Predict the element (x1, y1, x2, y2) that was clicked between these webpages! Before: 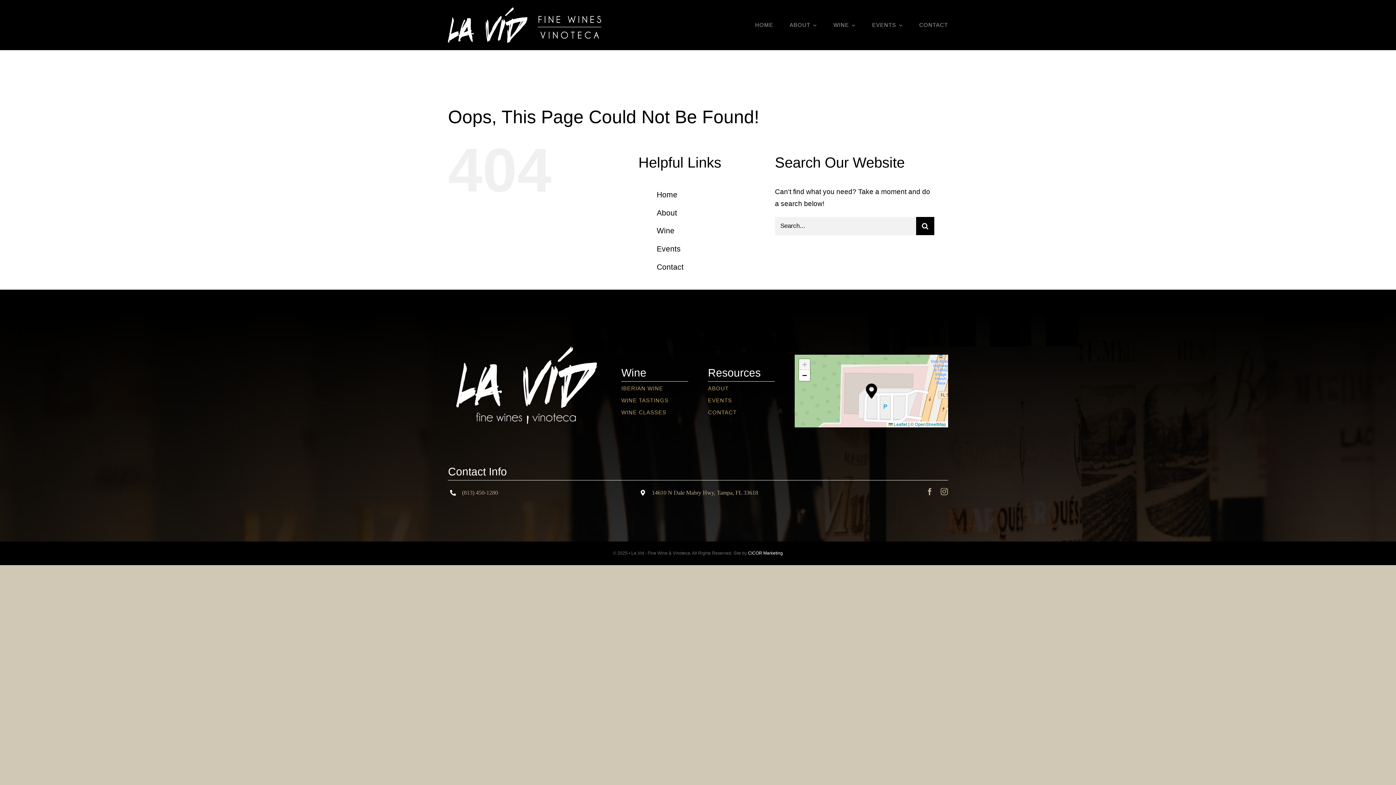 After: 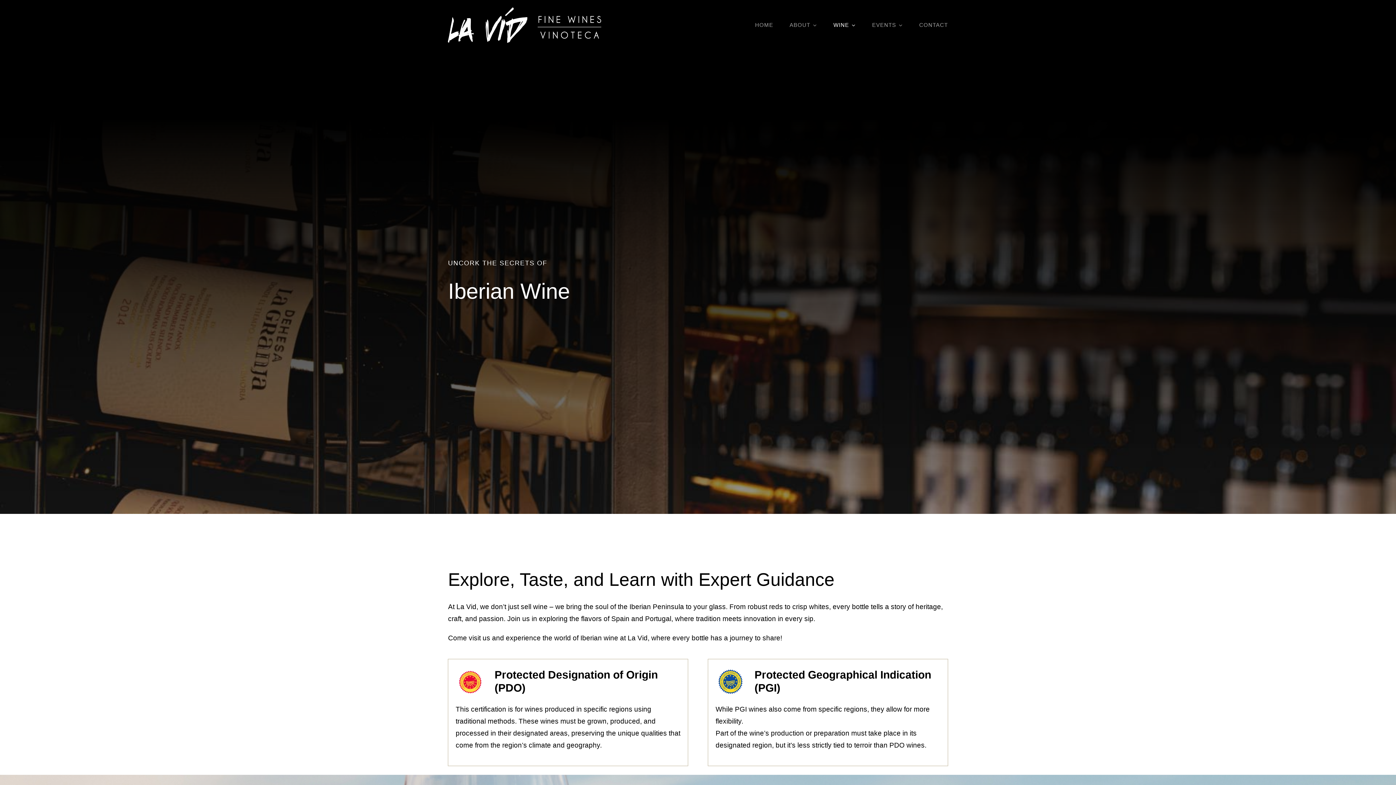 Action: label: WINE bbox: (833, 13, 856, 36)